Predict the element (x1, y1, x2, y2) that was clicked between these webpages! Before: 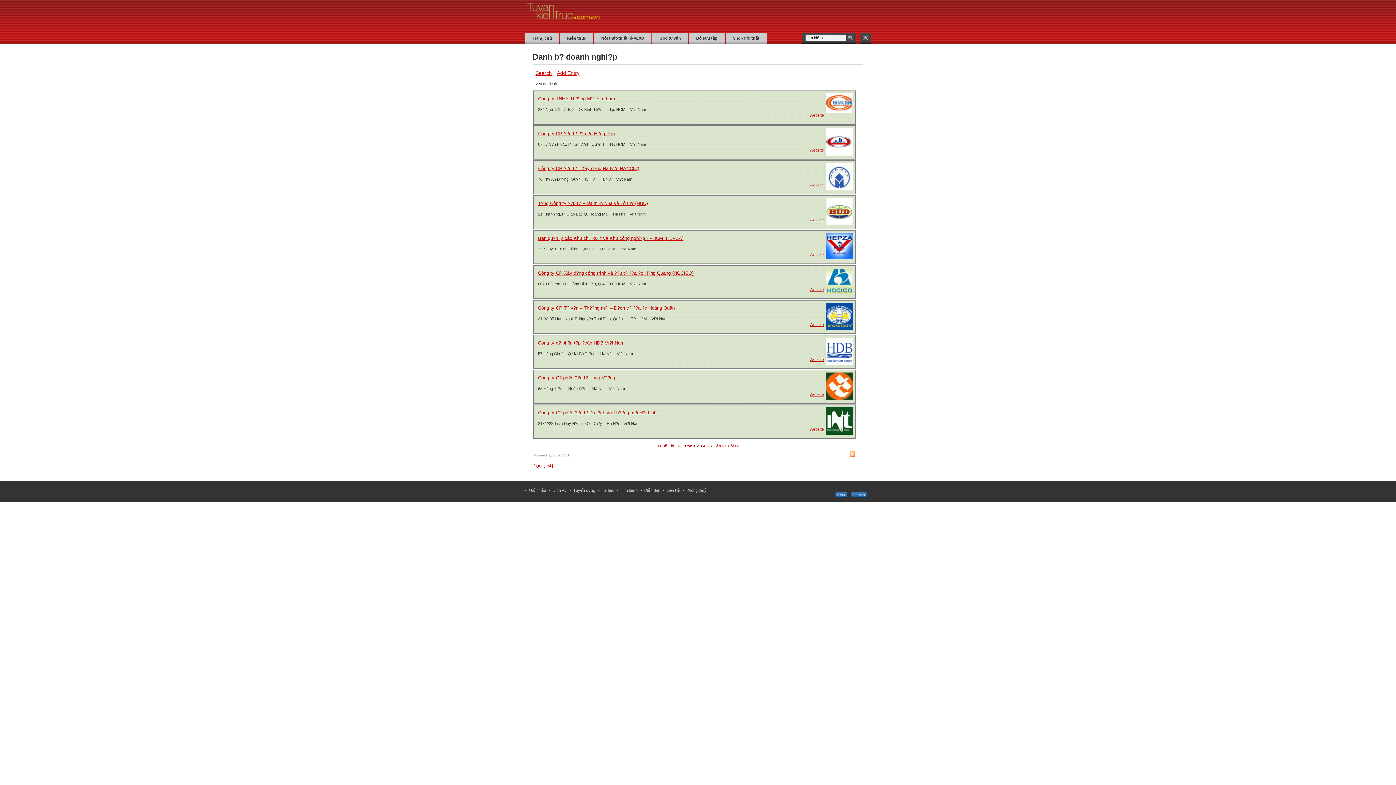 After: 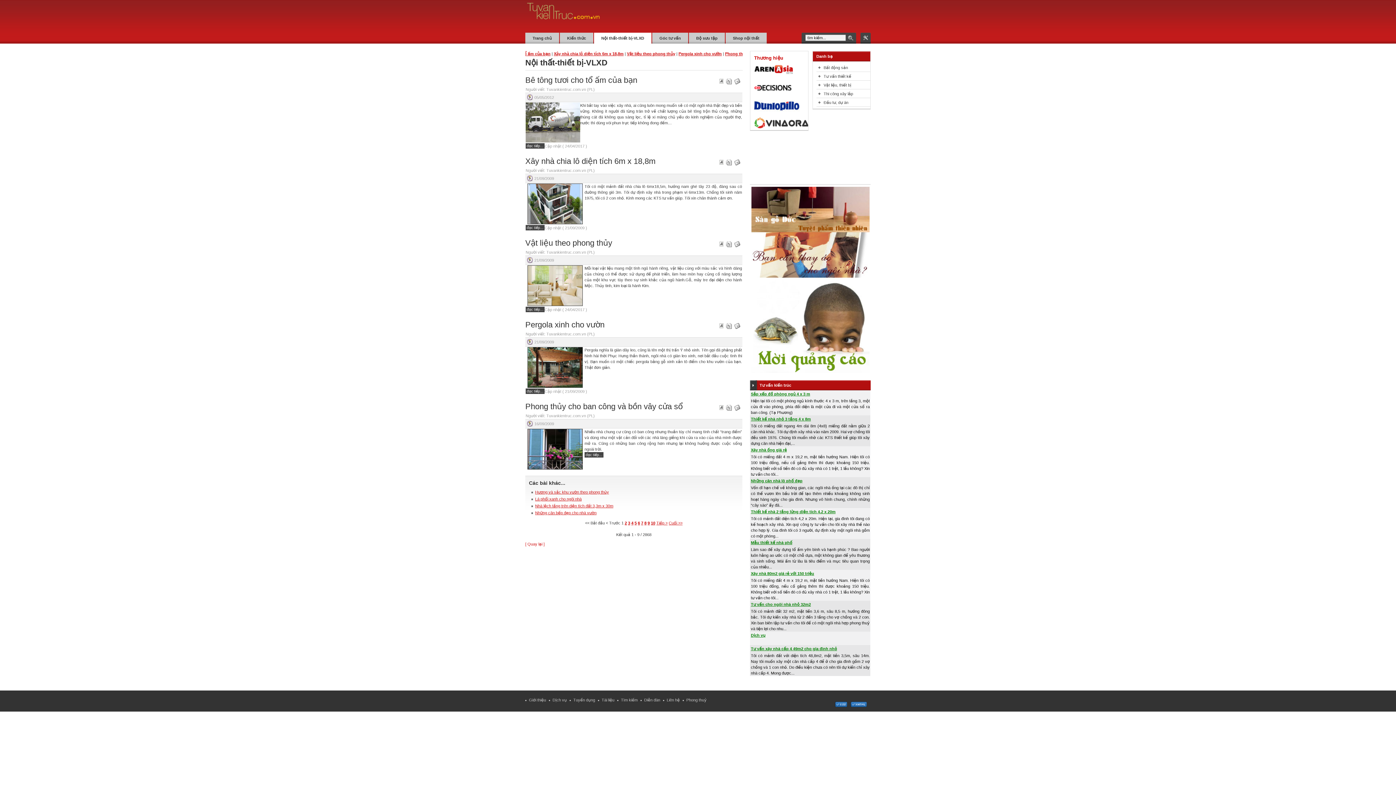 Action: label: Nội thất-thiết bị-VLXD bbox: (594, 32, 651, 43)